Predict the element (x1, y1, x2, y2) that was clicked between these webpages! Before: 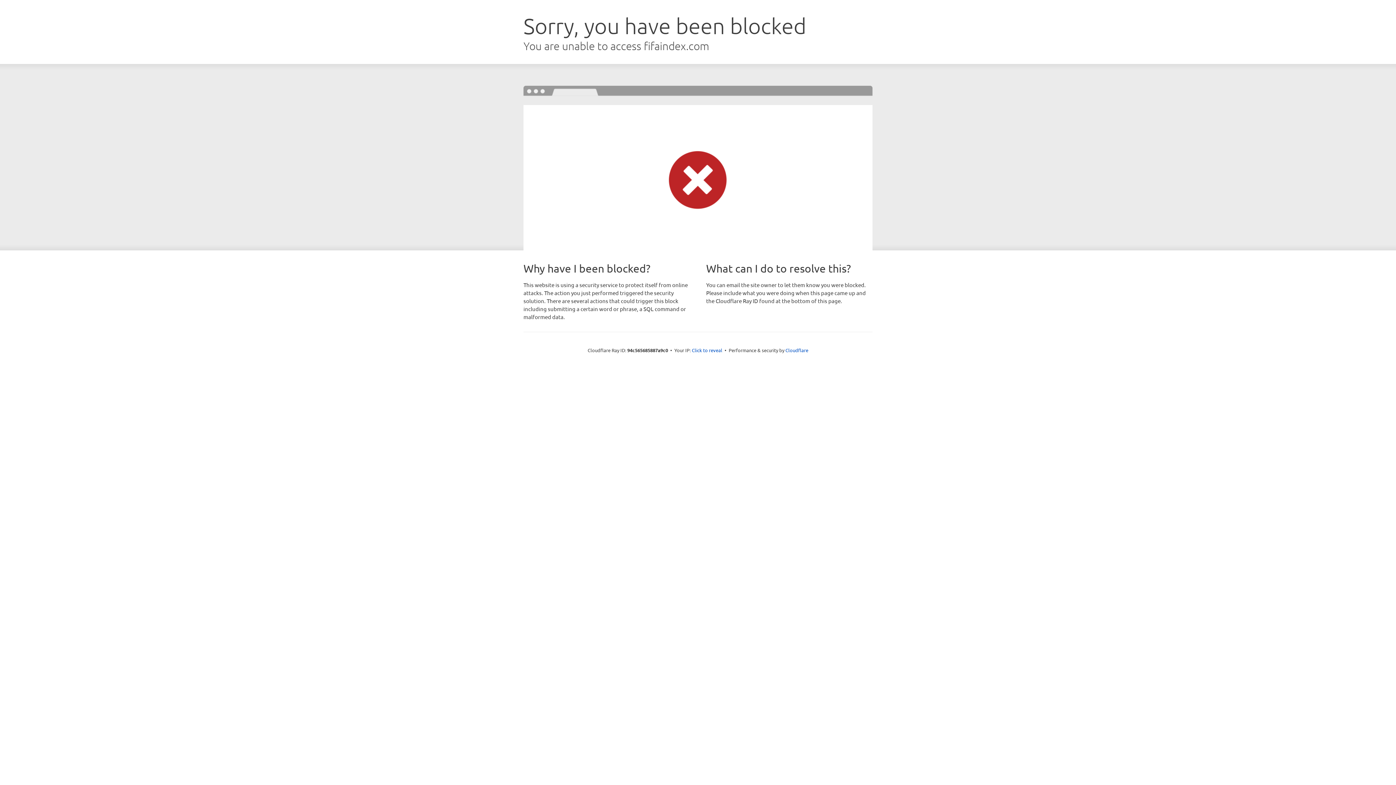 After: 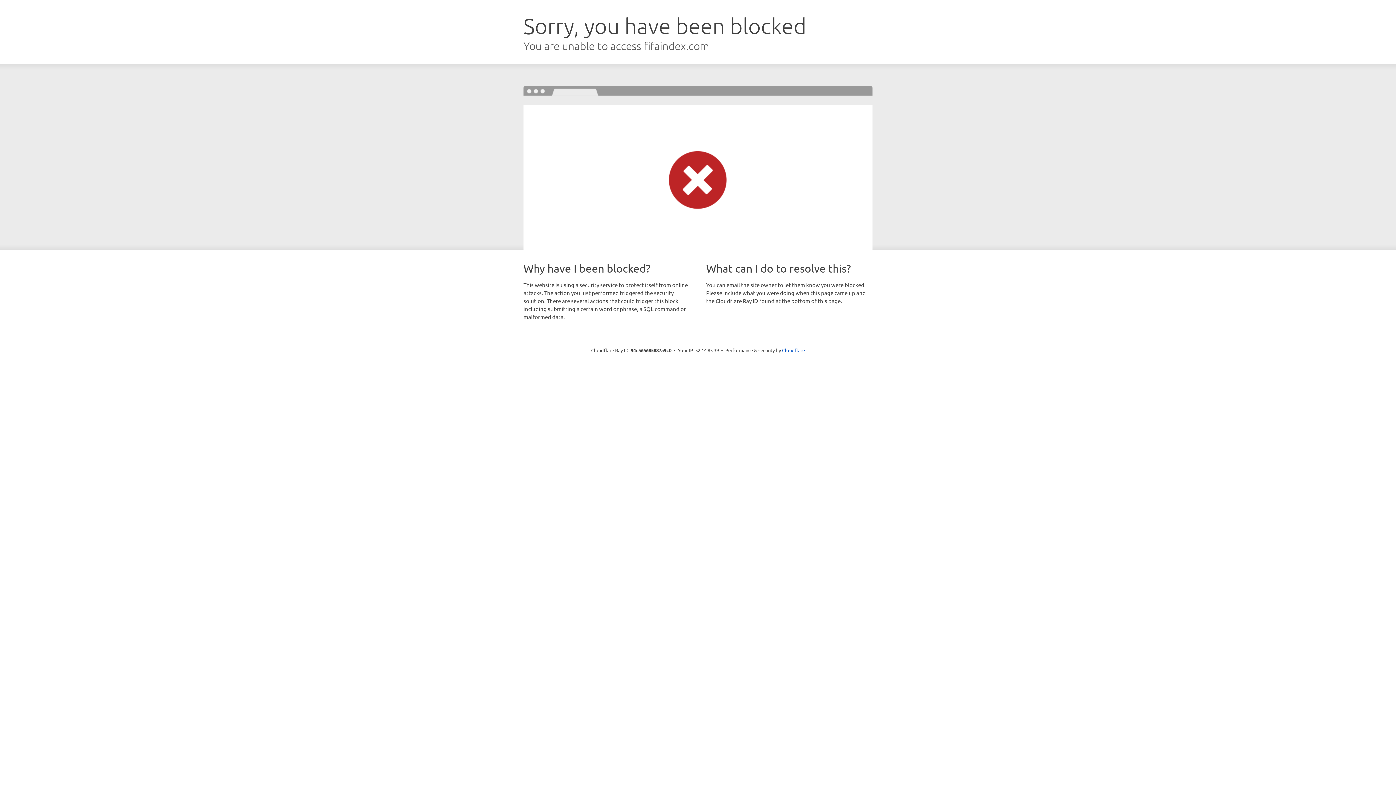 Action: bbox: (692, 346, 722, 353) label: Click to reveal